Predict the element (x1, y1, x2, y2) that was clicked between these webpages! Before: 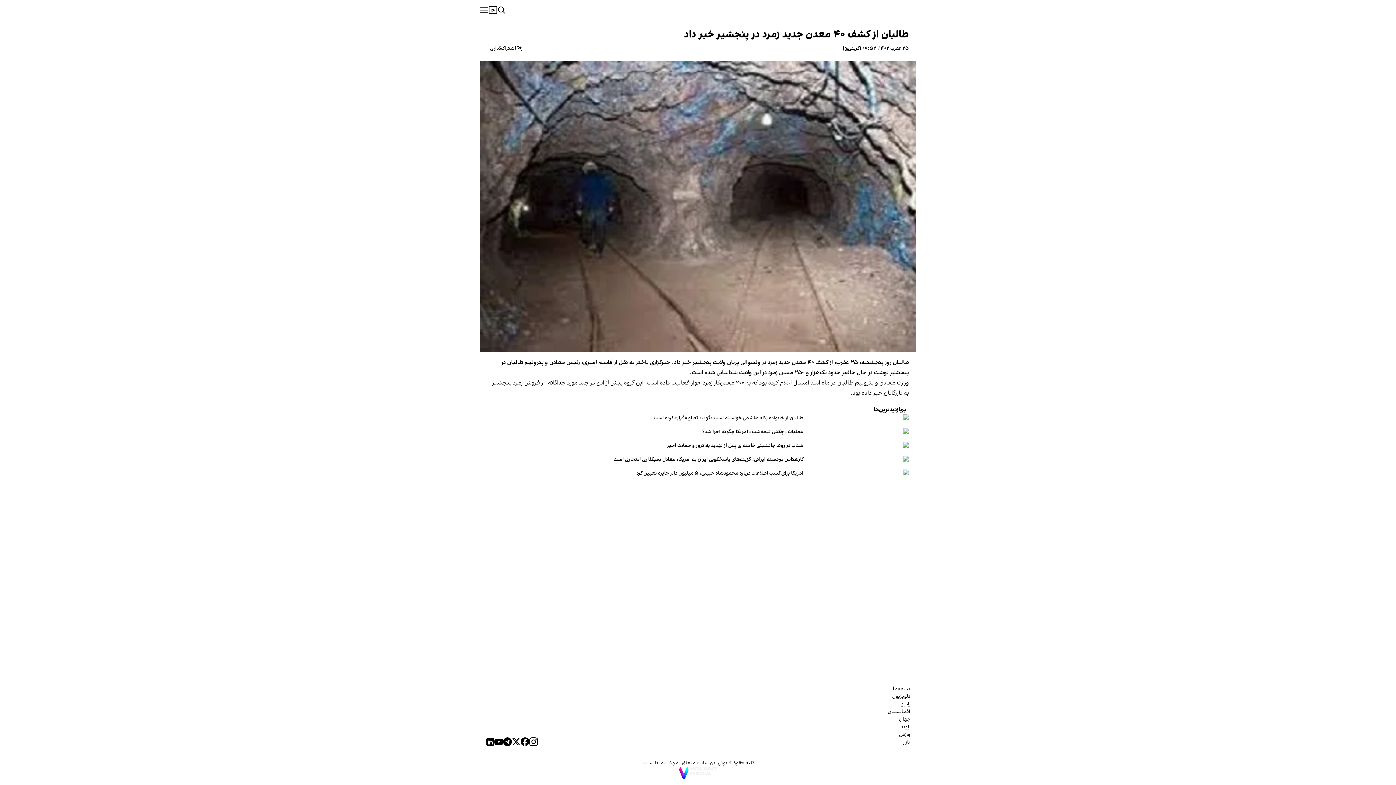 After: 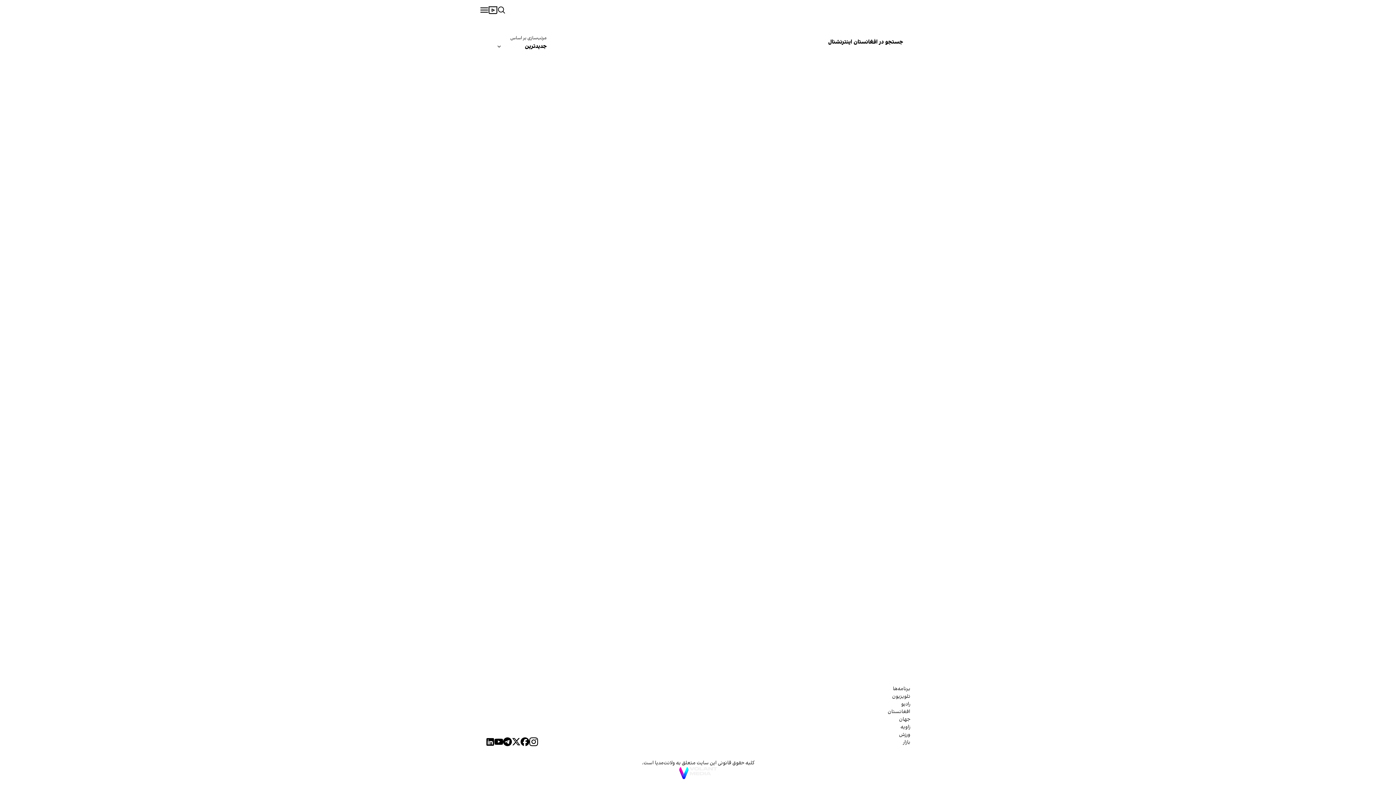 Action: bbox: (497, 6, 506, 13)